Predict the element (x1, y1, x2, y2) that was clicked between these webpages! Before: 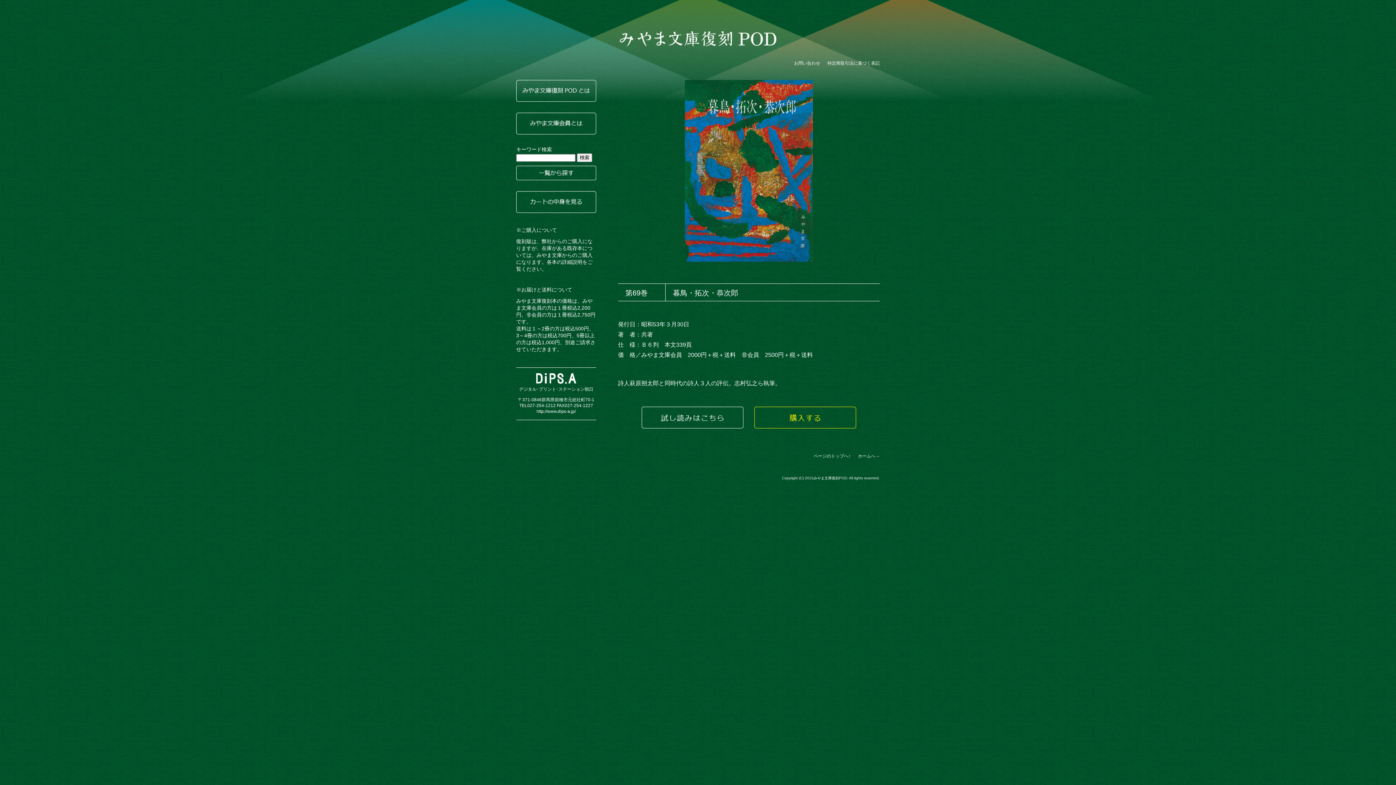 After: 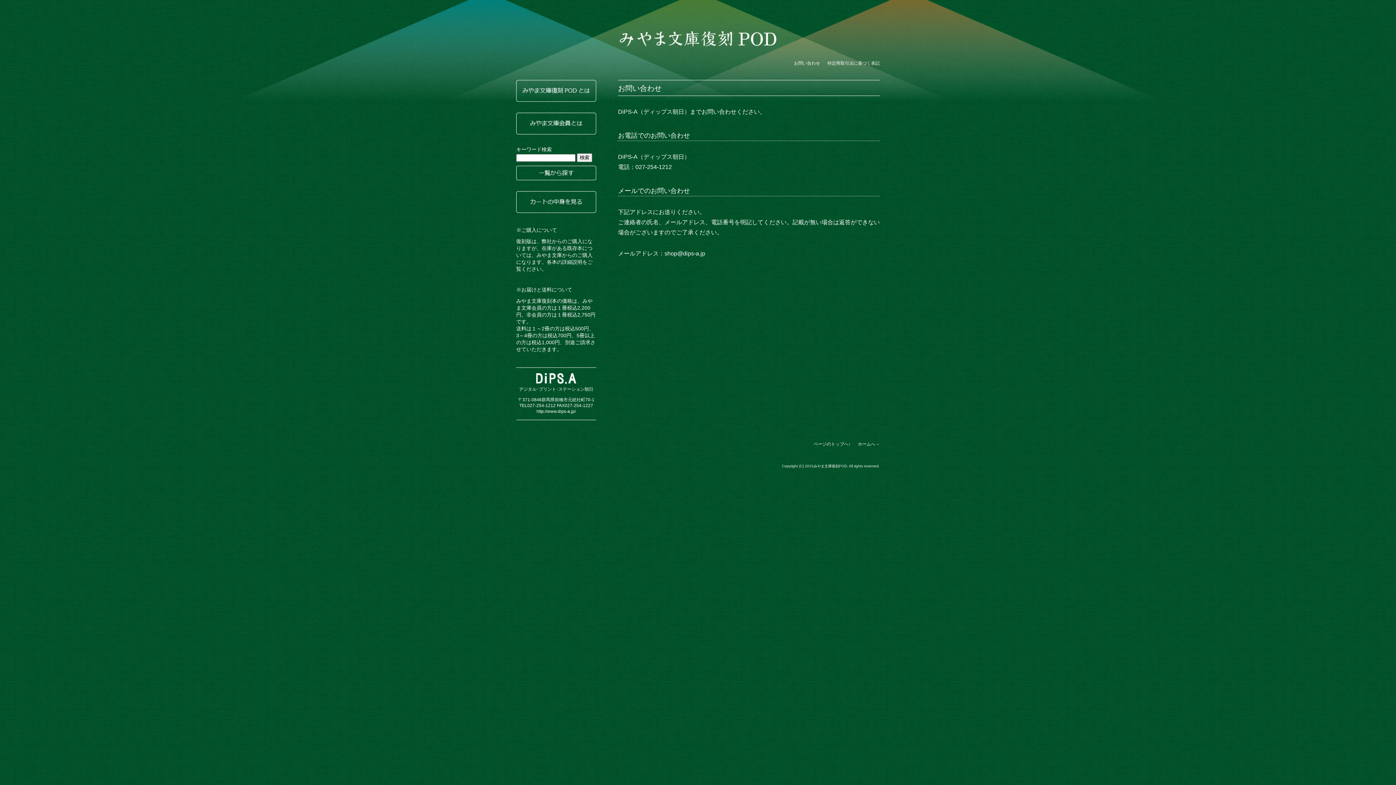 Action: label: お問い合わせ bbox: (794, 60, 820, 65)